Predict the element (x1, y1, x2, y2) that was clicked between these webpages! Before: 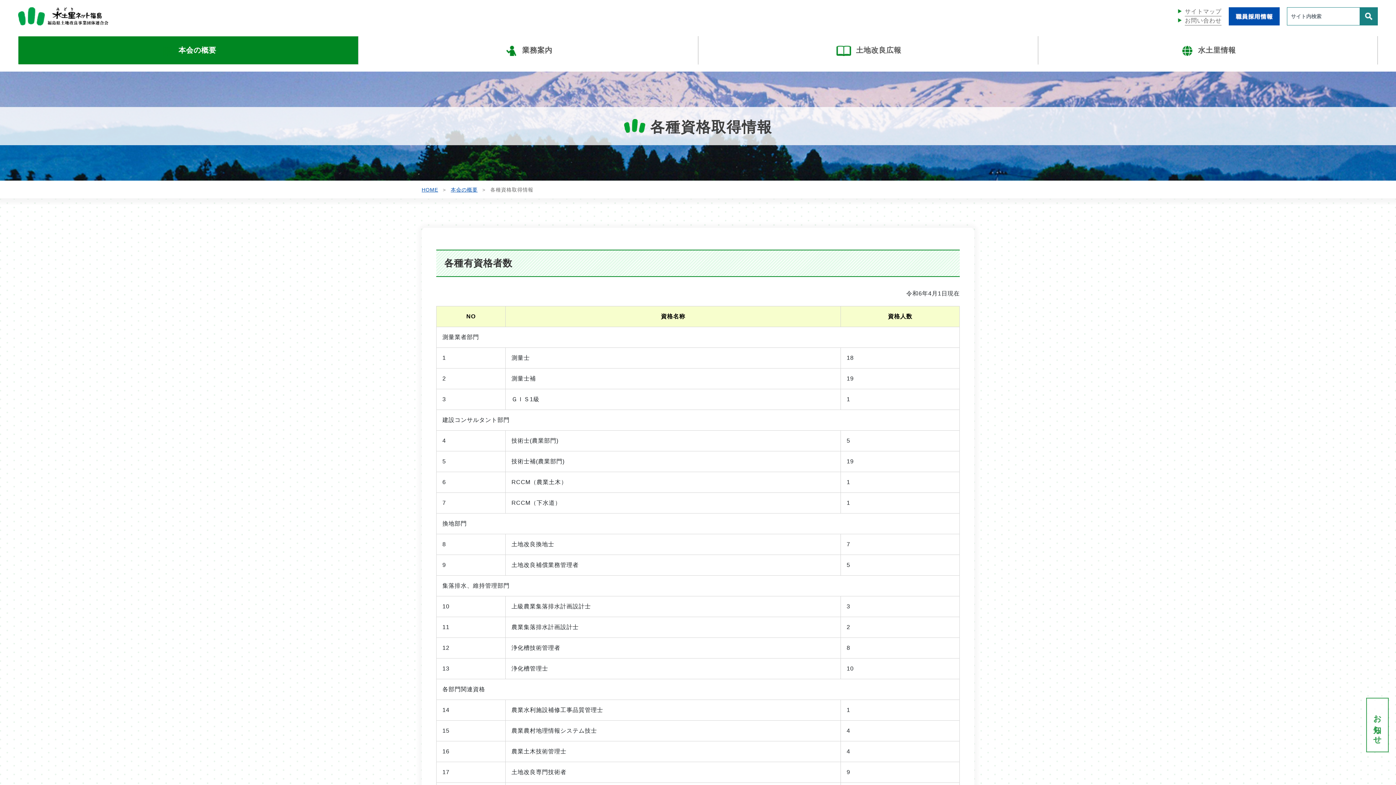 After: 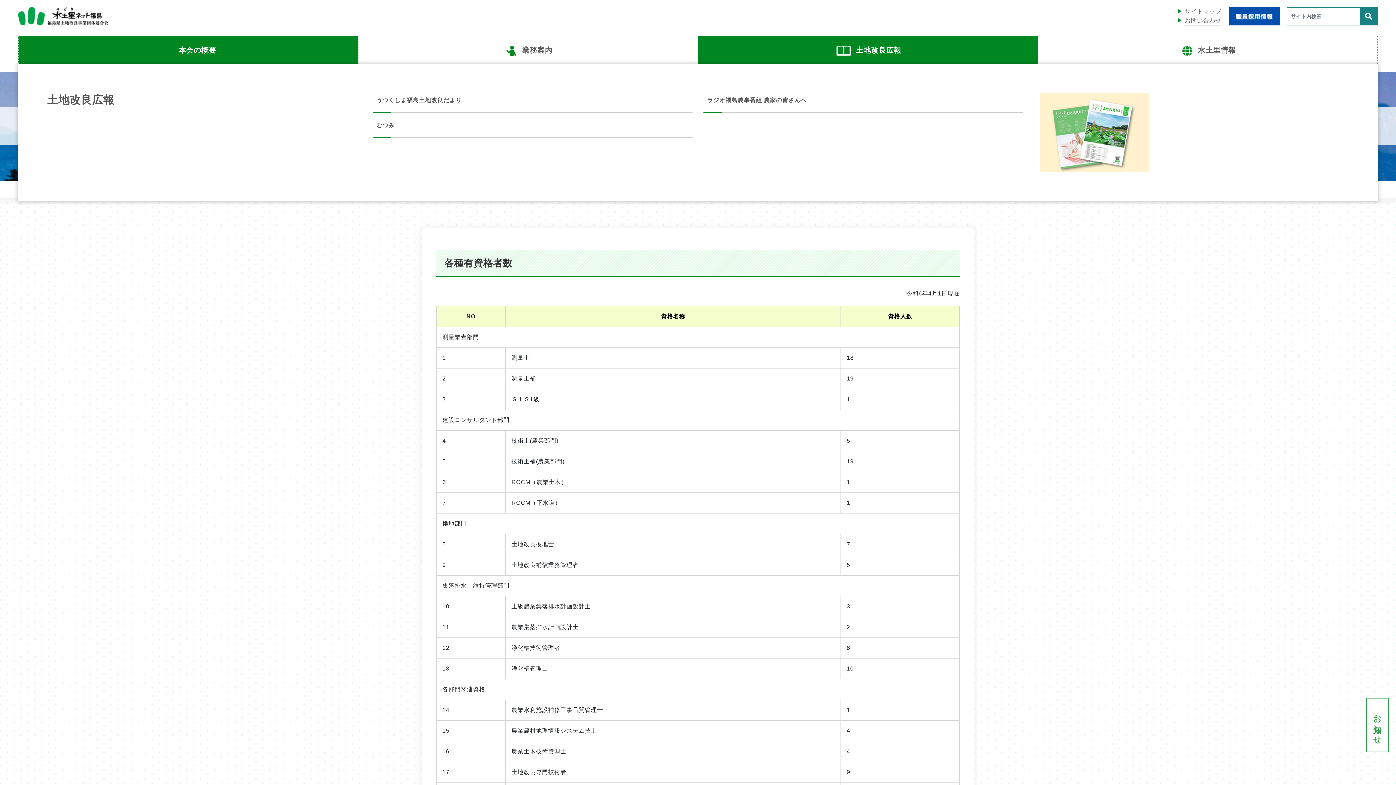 Action: bbox: (698, 36, 1038, 64) label: 土地改良広報